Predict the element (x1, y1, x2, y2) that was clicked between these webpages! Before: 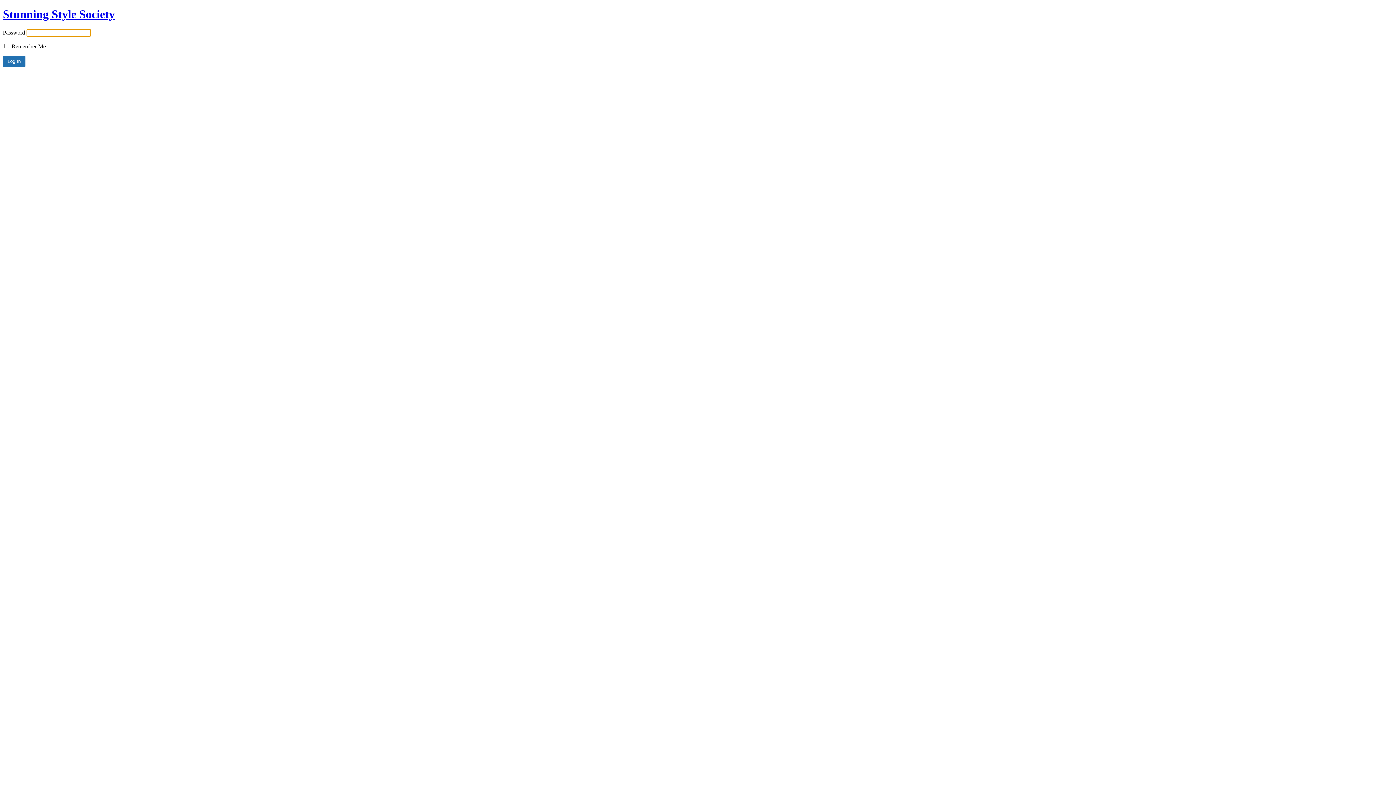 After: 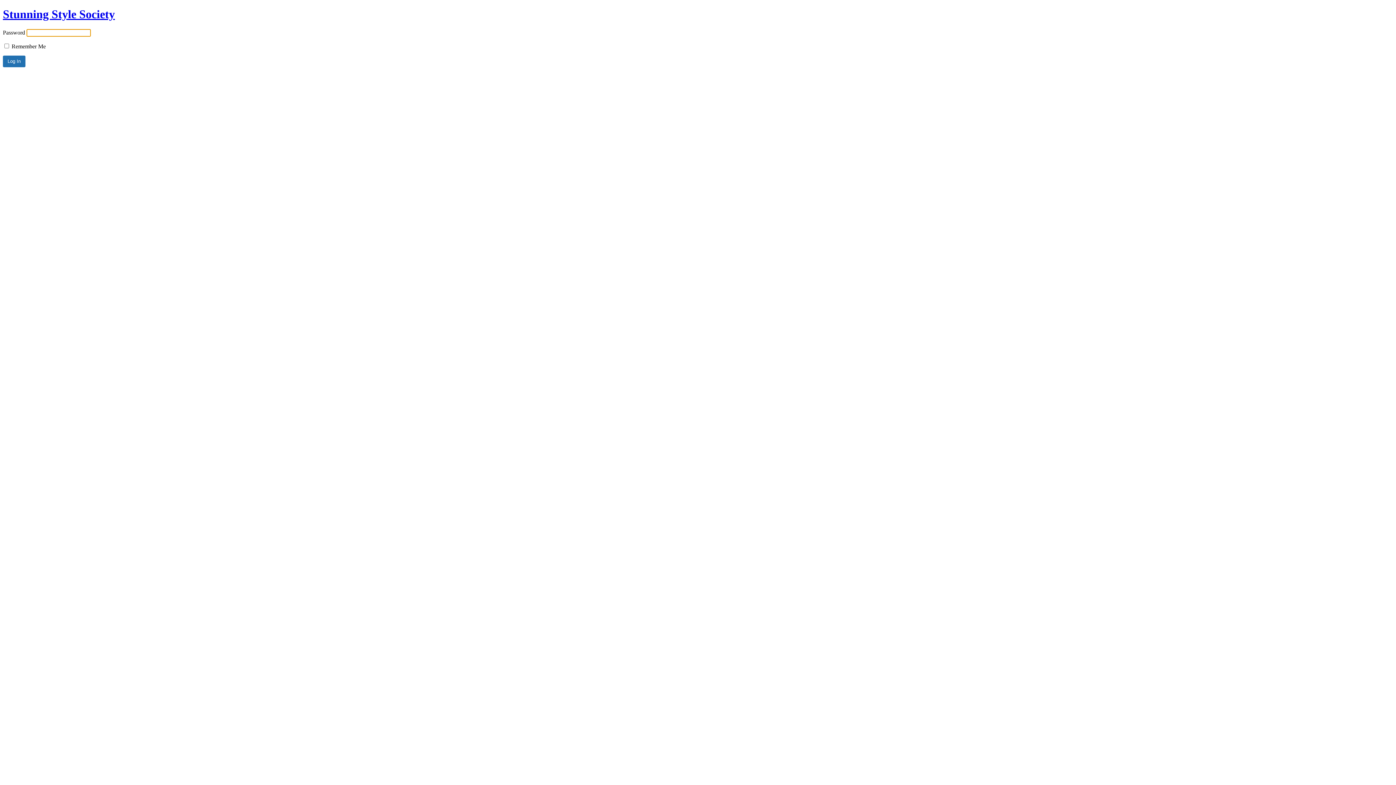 Action: label: Stunning Style Society bbox: (2, 7, 114, 20)